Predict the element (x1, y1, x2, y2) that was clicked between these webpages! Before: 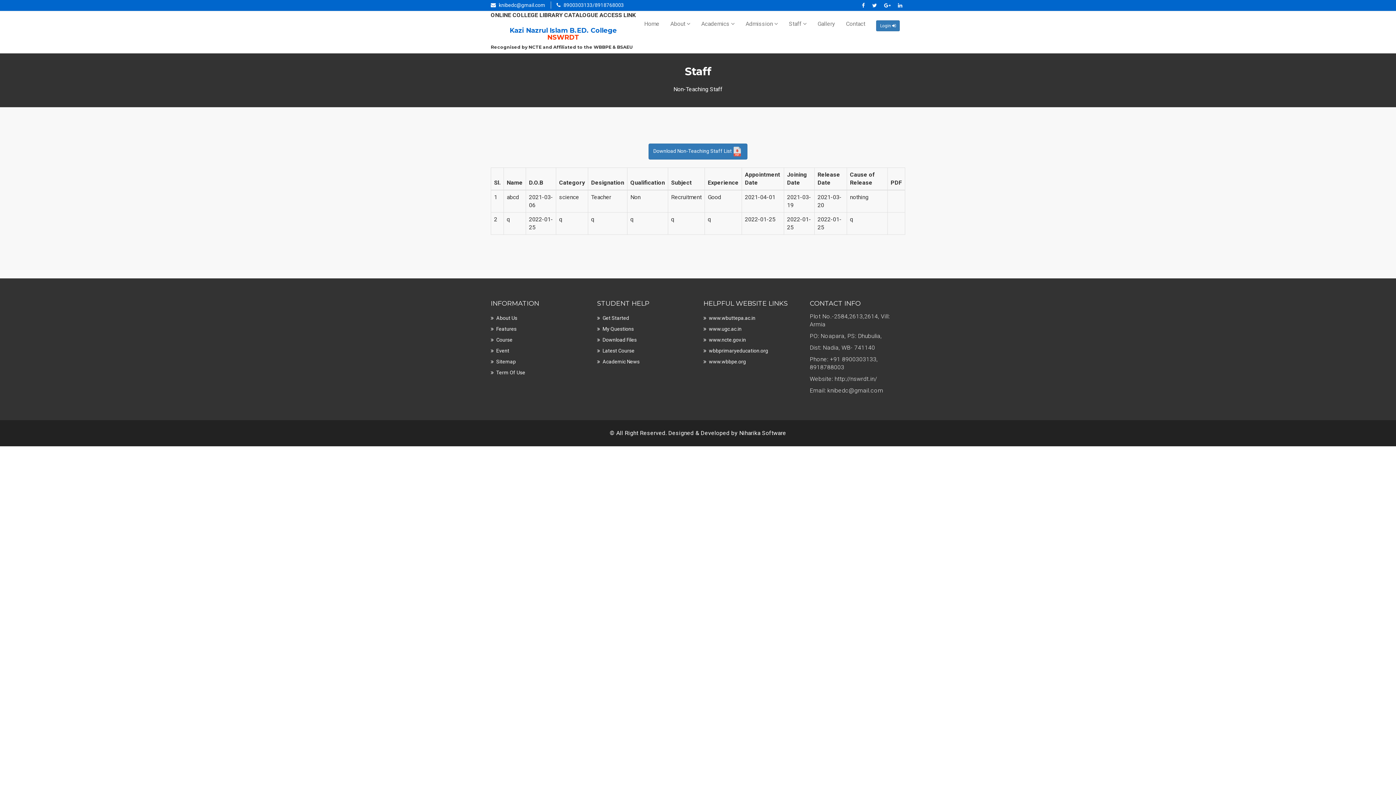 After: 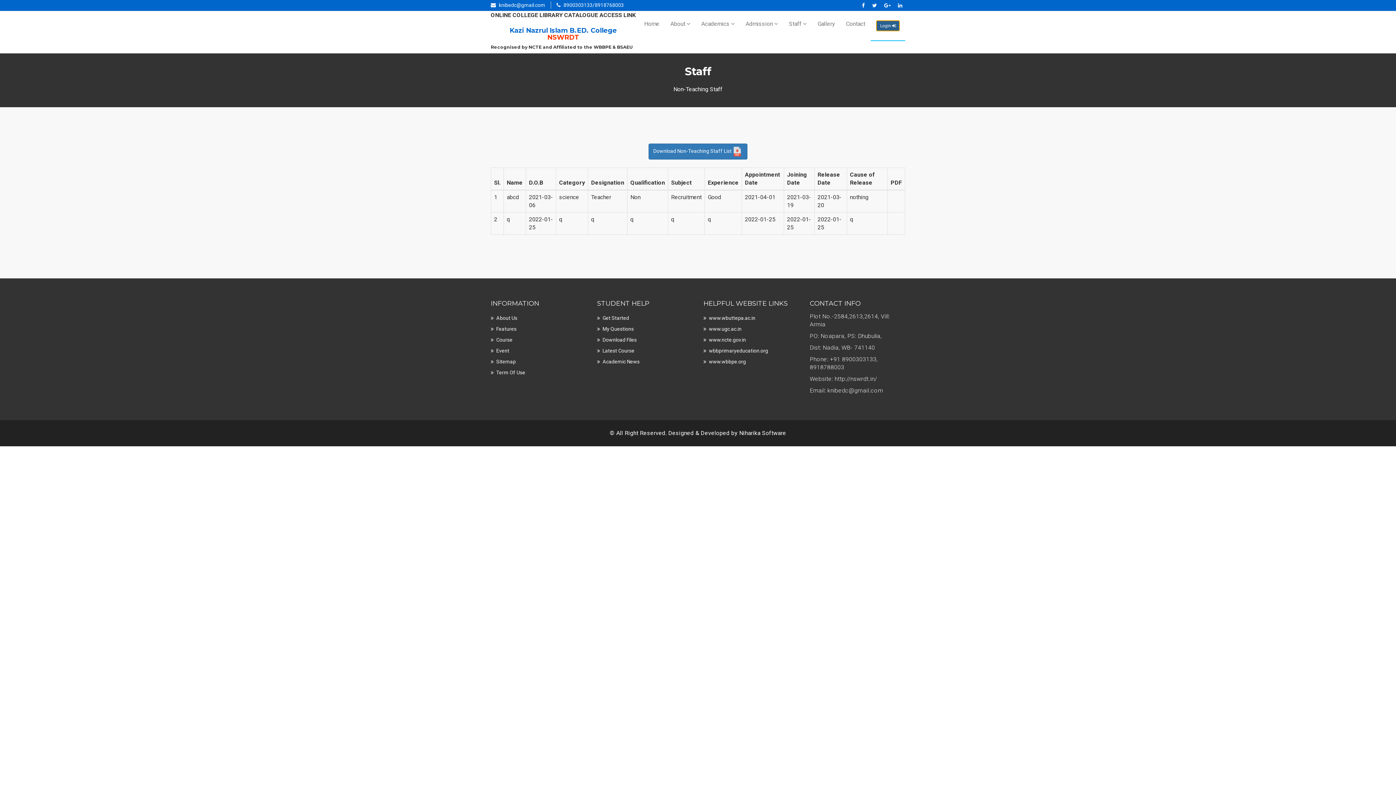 Action: bbox: (876, 20, 900, 31) label: Login 